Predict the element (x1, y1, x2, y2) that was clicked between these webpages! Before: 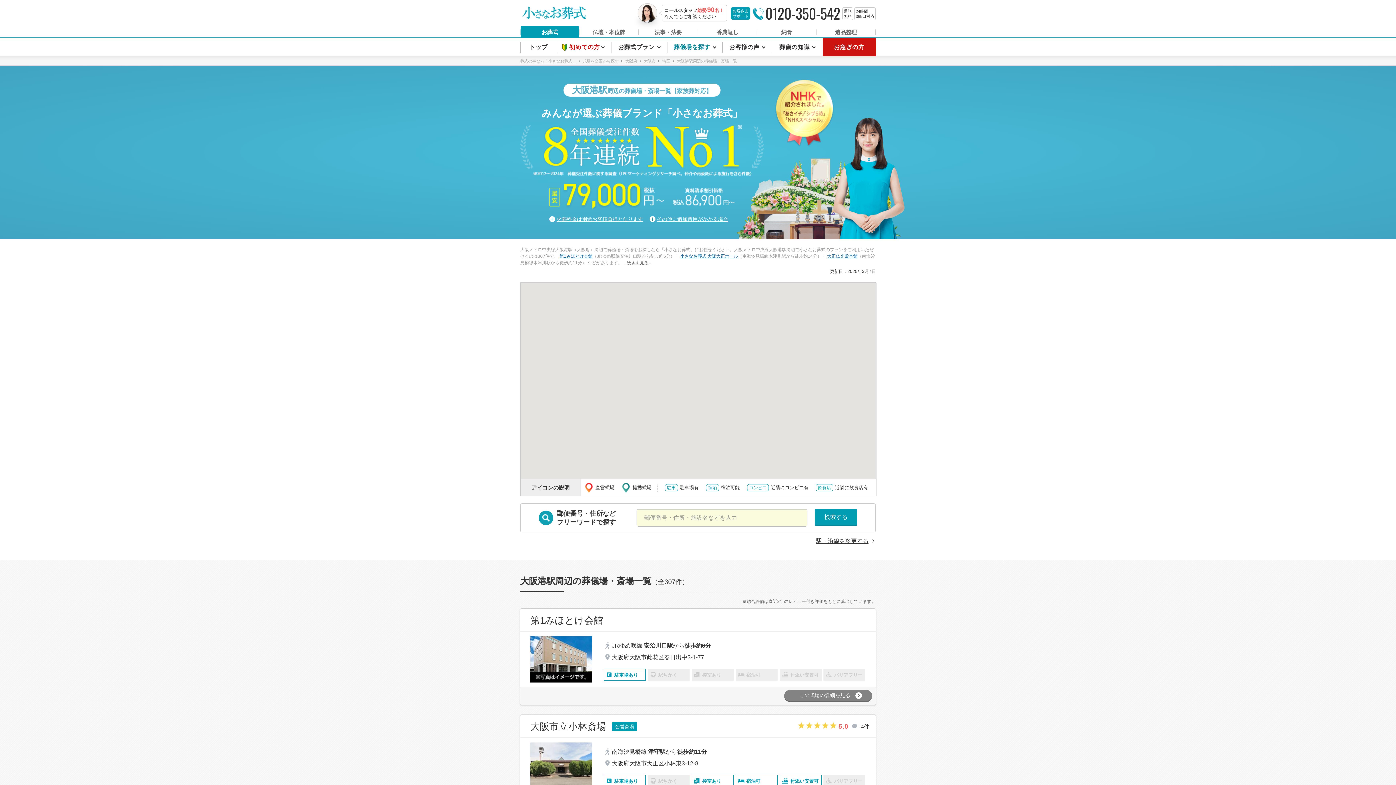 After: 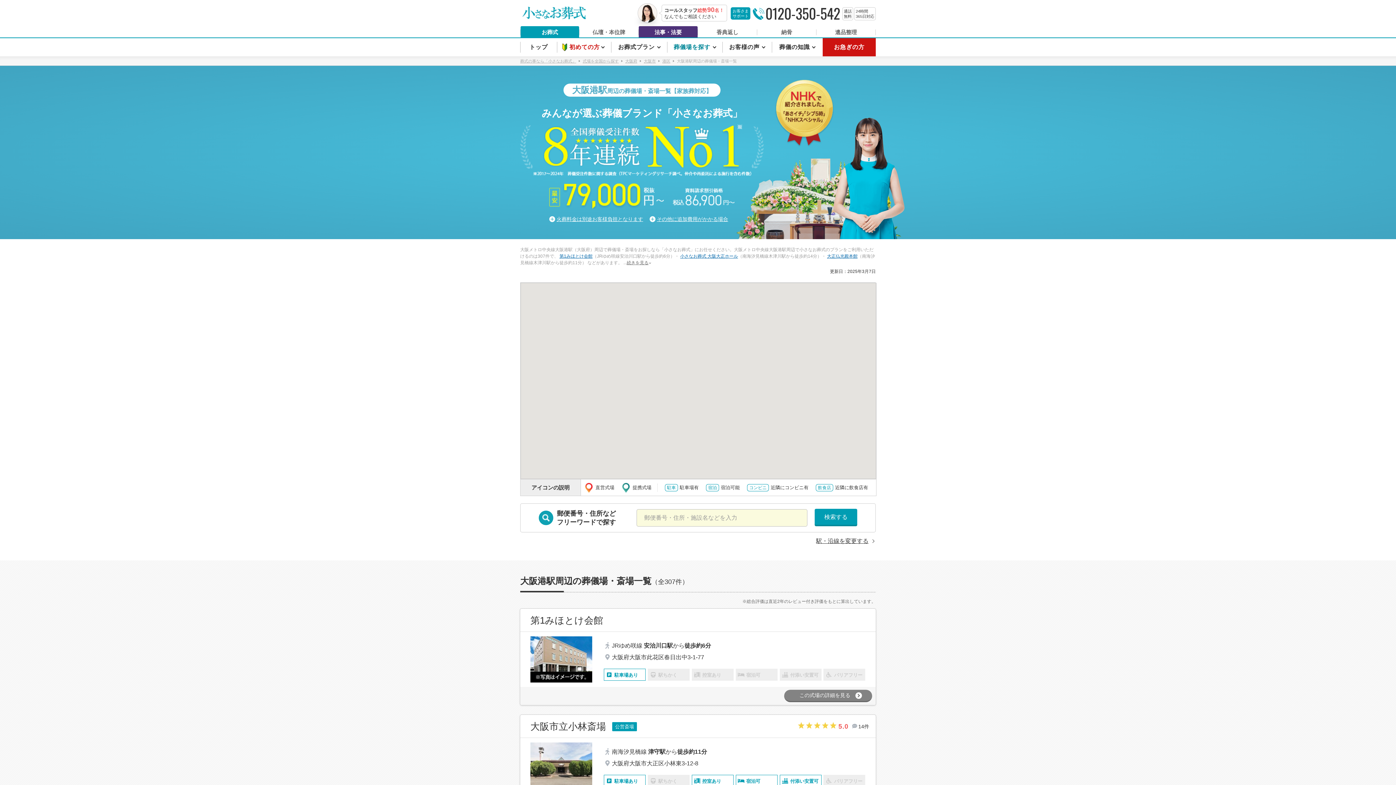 Action: label: 法事・法要 bbox: (638, 26, 697, 37)